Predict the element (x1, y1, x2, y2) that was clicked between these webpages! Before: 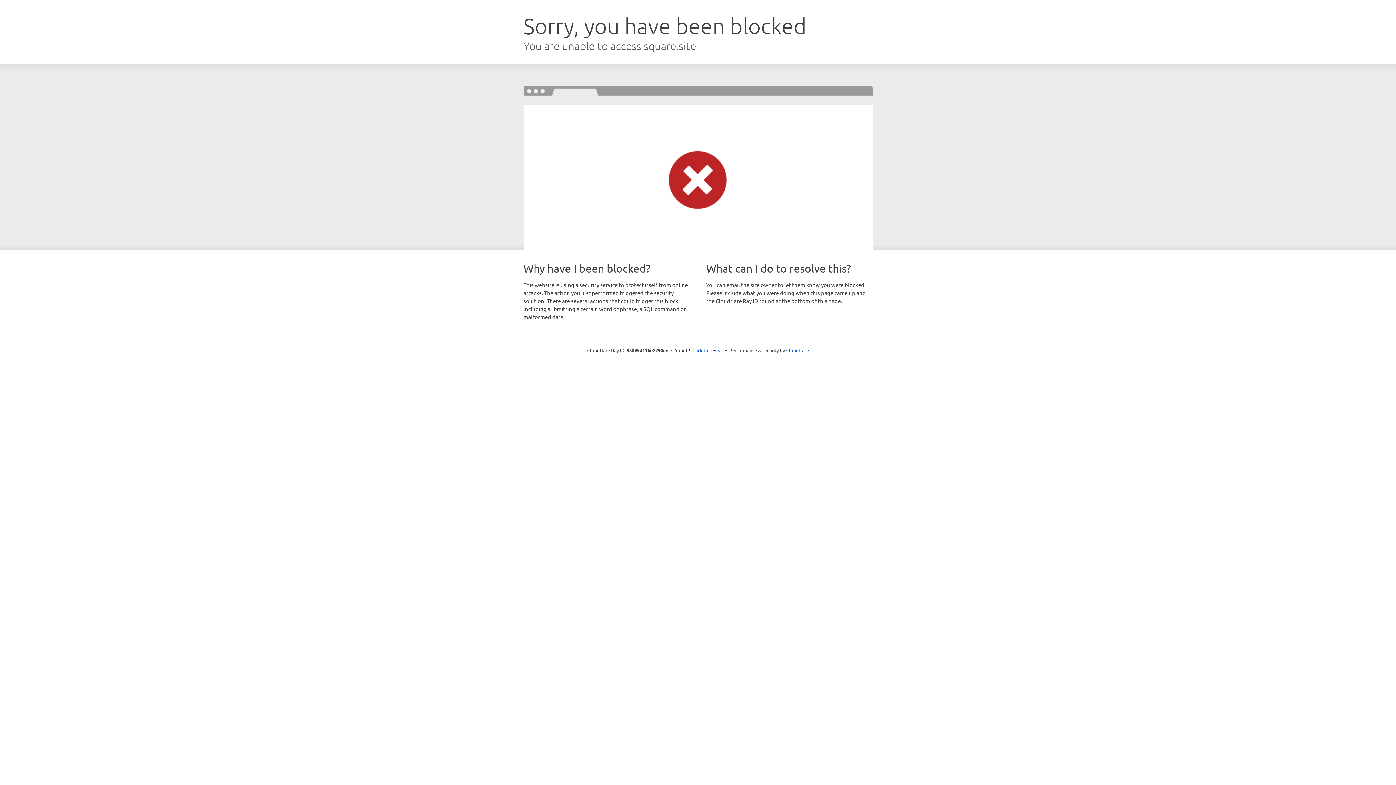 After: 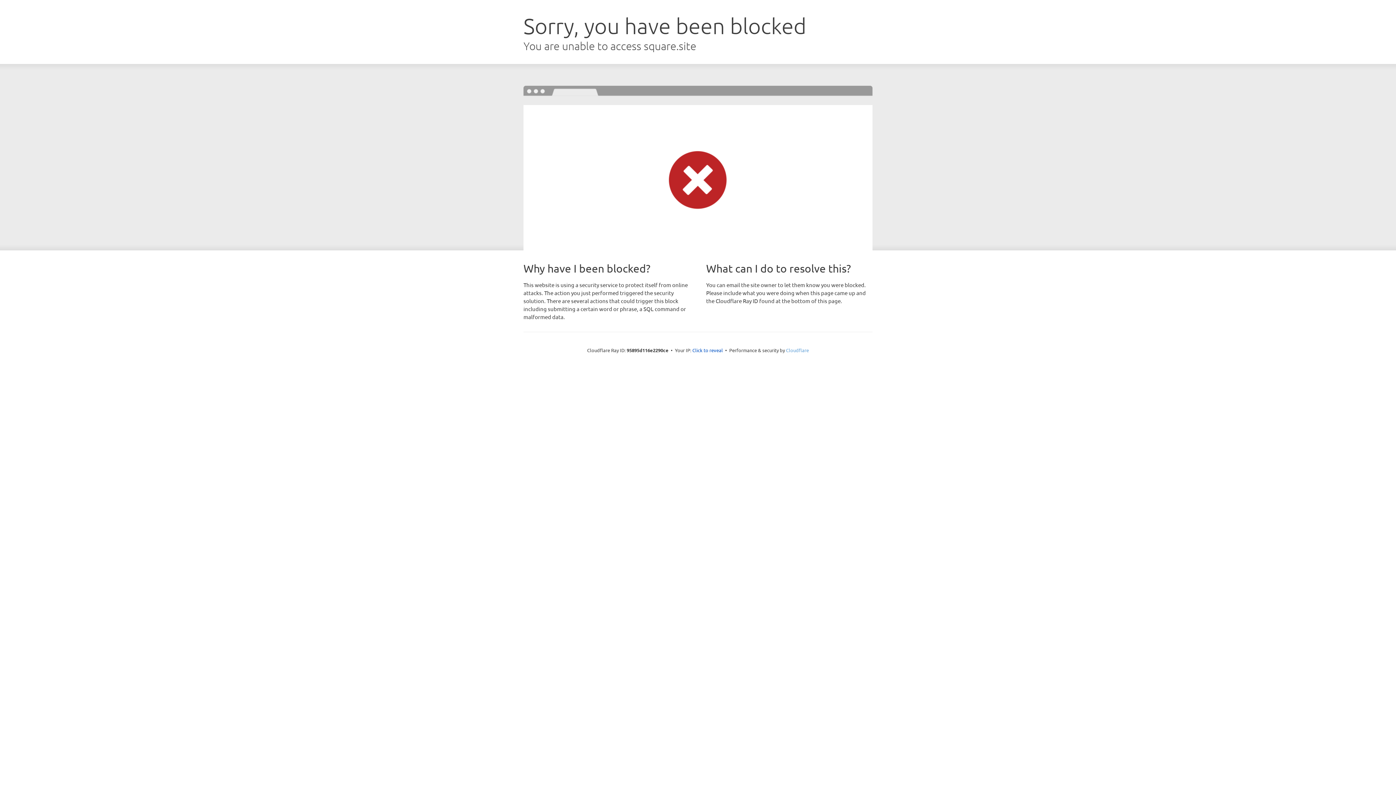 Action: bbox: (786, 347, 809, 353) label: Cloudflare